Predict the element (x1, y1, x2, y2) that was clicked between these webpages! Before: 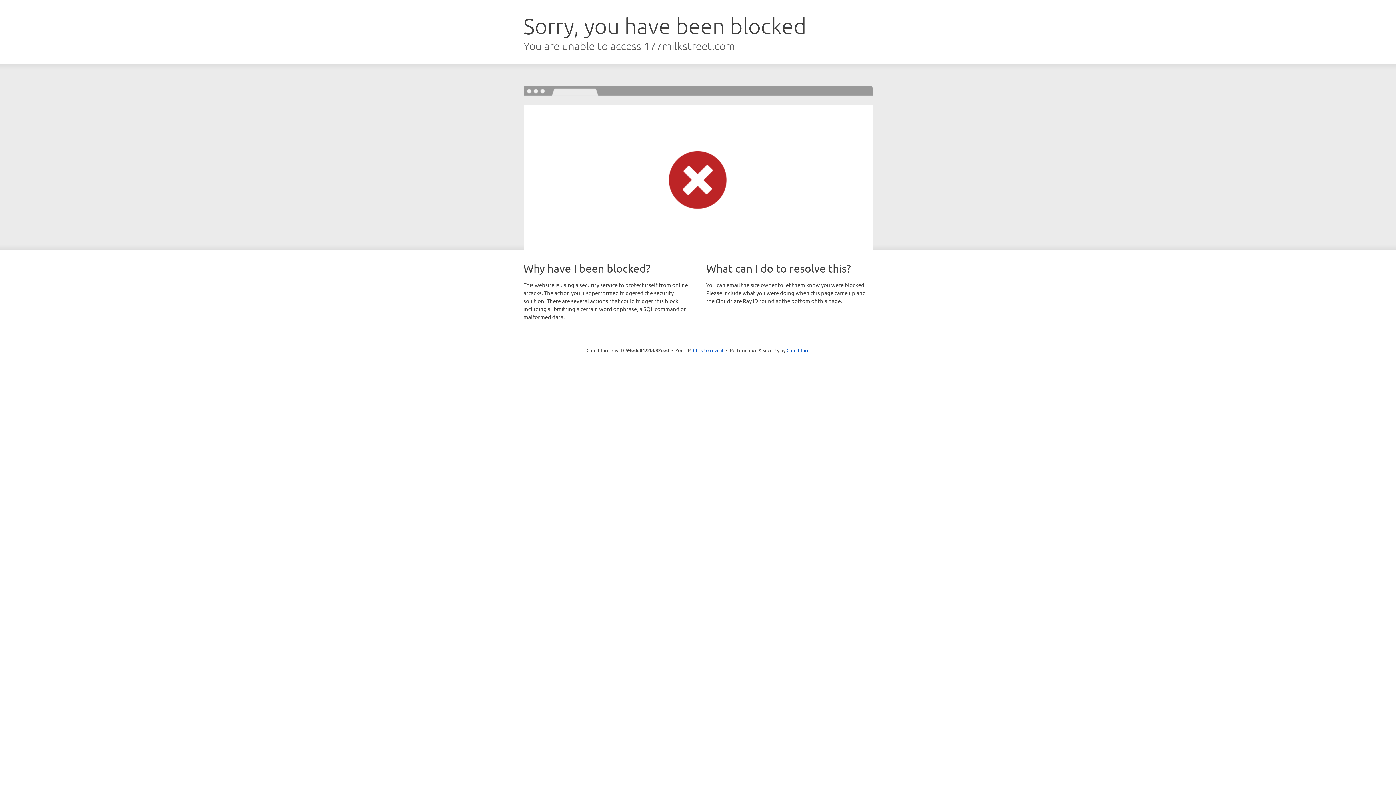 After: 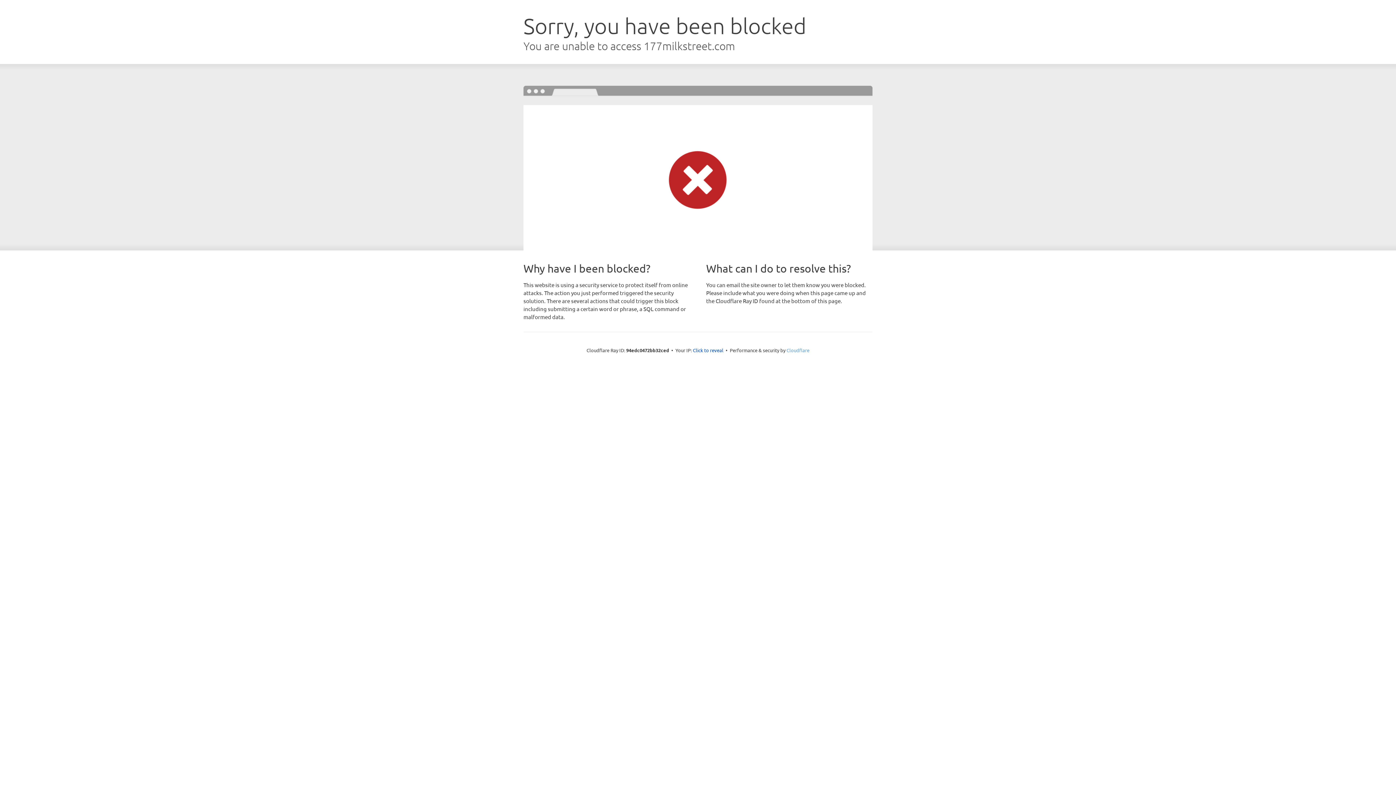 Action: label: Cloudflare bbox: (786, 347, 809, 353)